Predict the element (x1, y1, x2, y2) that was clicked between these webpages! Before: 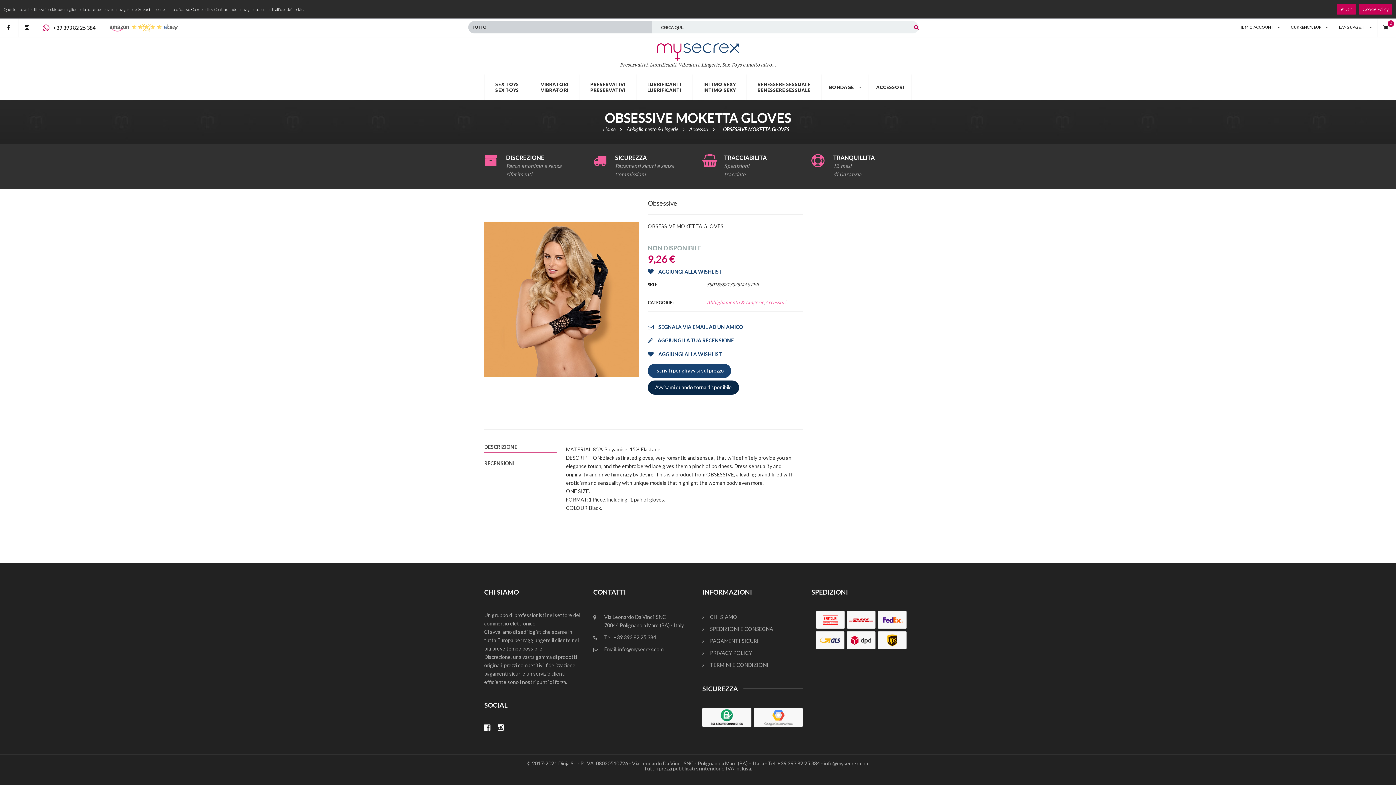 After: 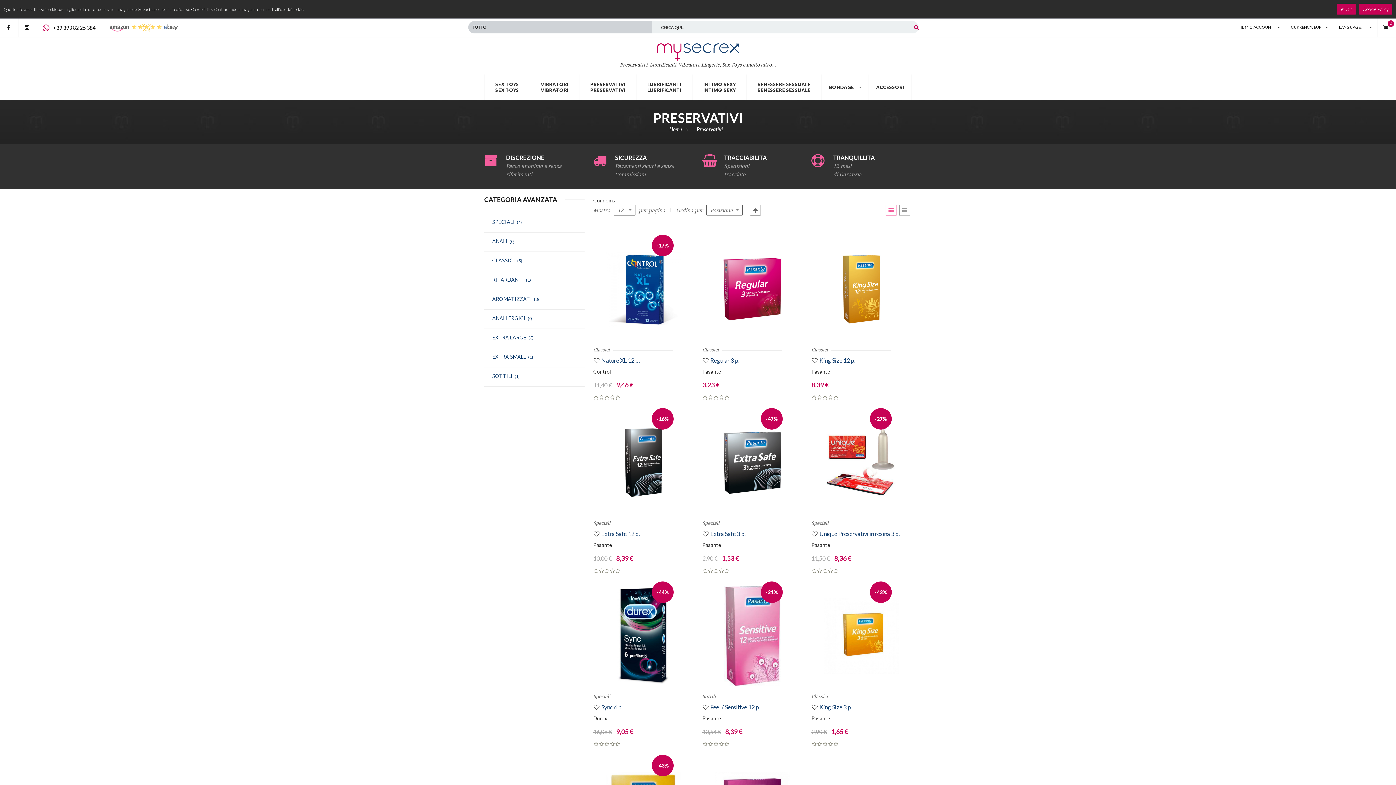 Action: label: PRESERVATIVI  bbox: (586, 81, 629, 93)